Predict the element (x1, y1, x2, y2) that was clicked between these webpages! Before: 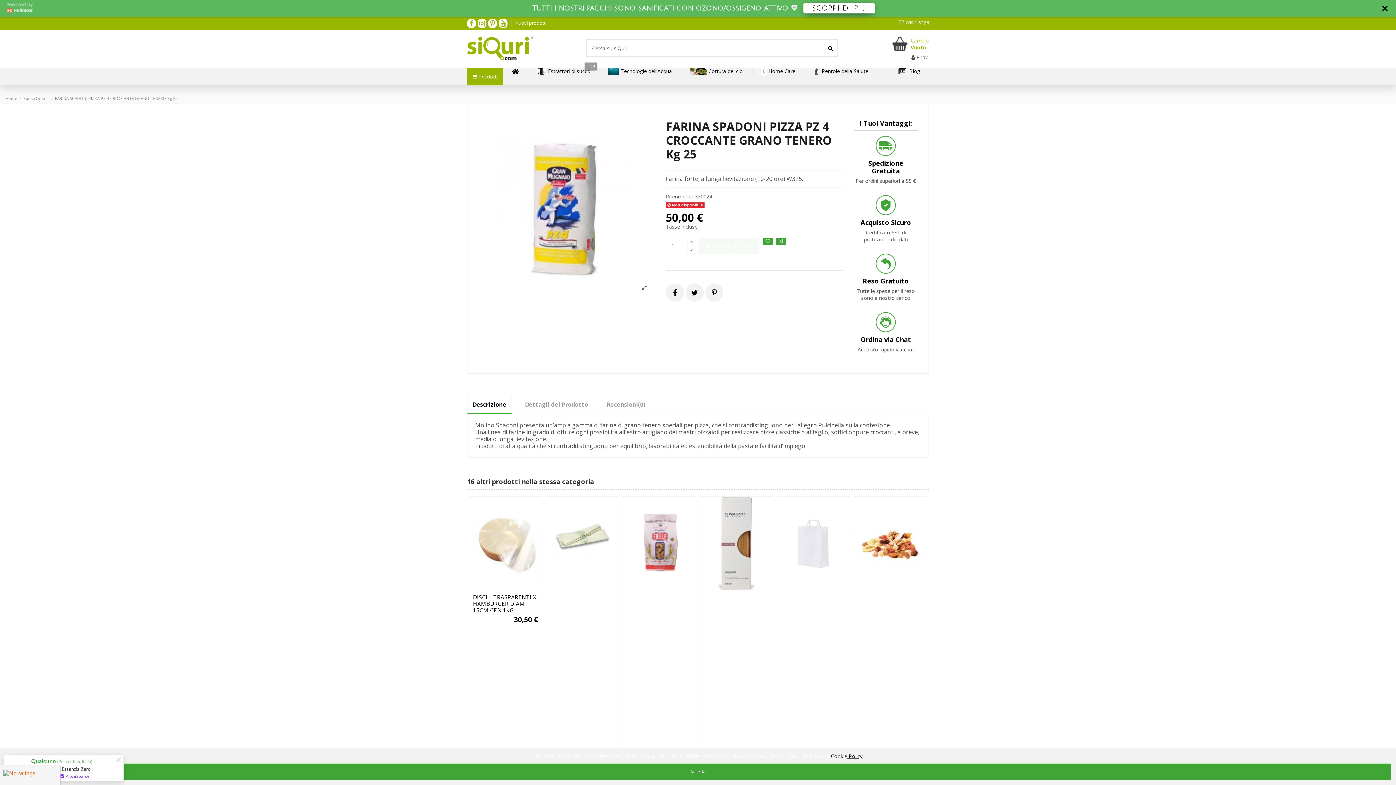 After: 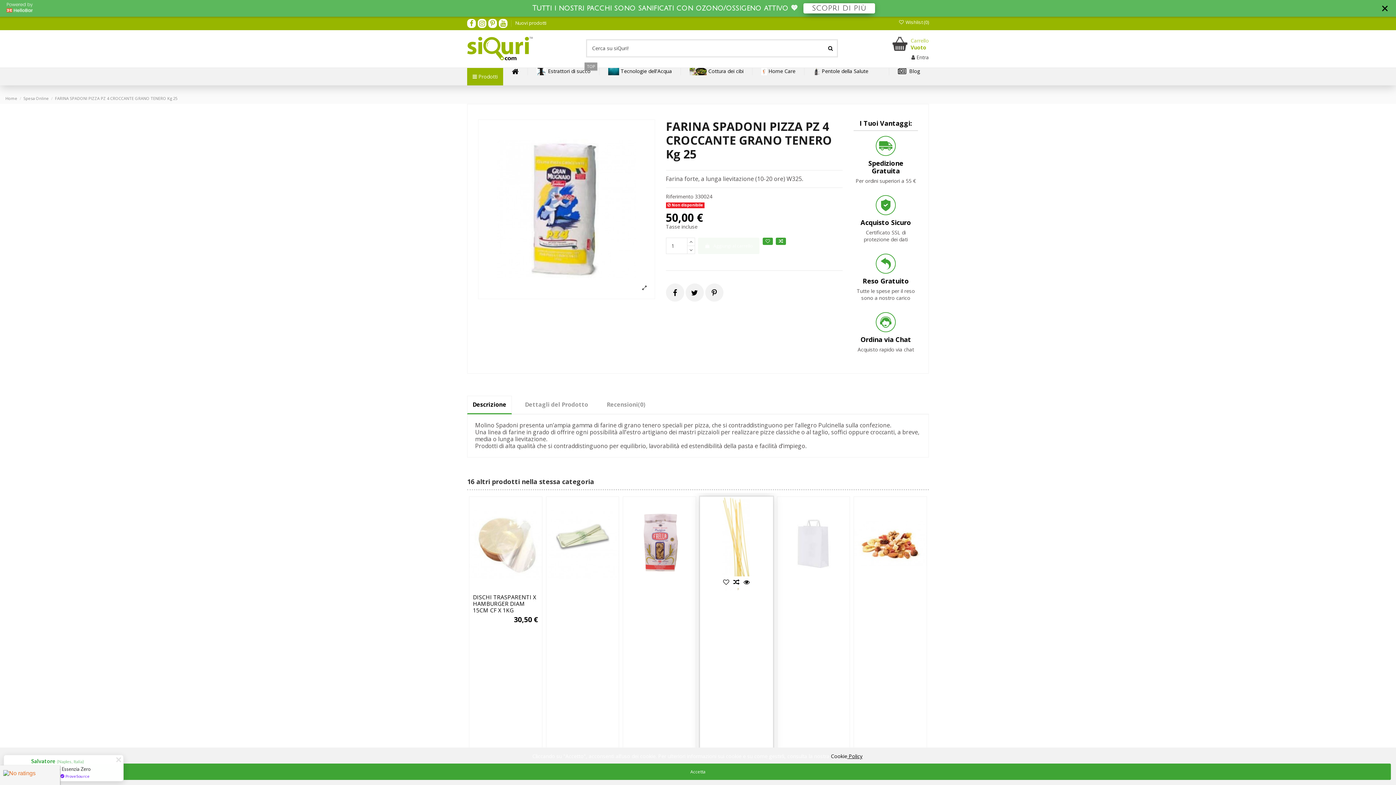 Action: bbox: (741, 583, 752, 593)